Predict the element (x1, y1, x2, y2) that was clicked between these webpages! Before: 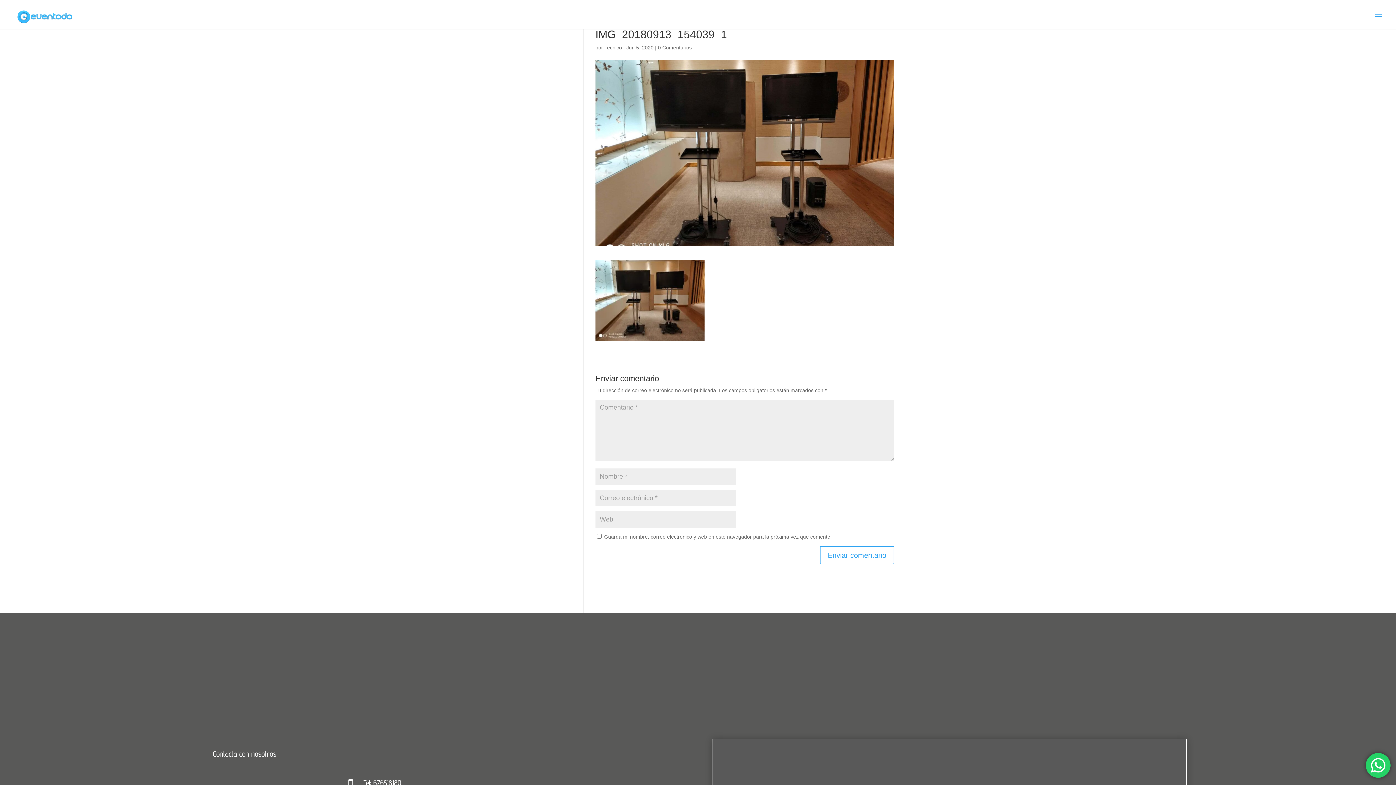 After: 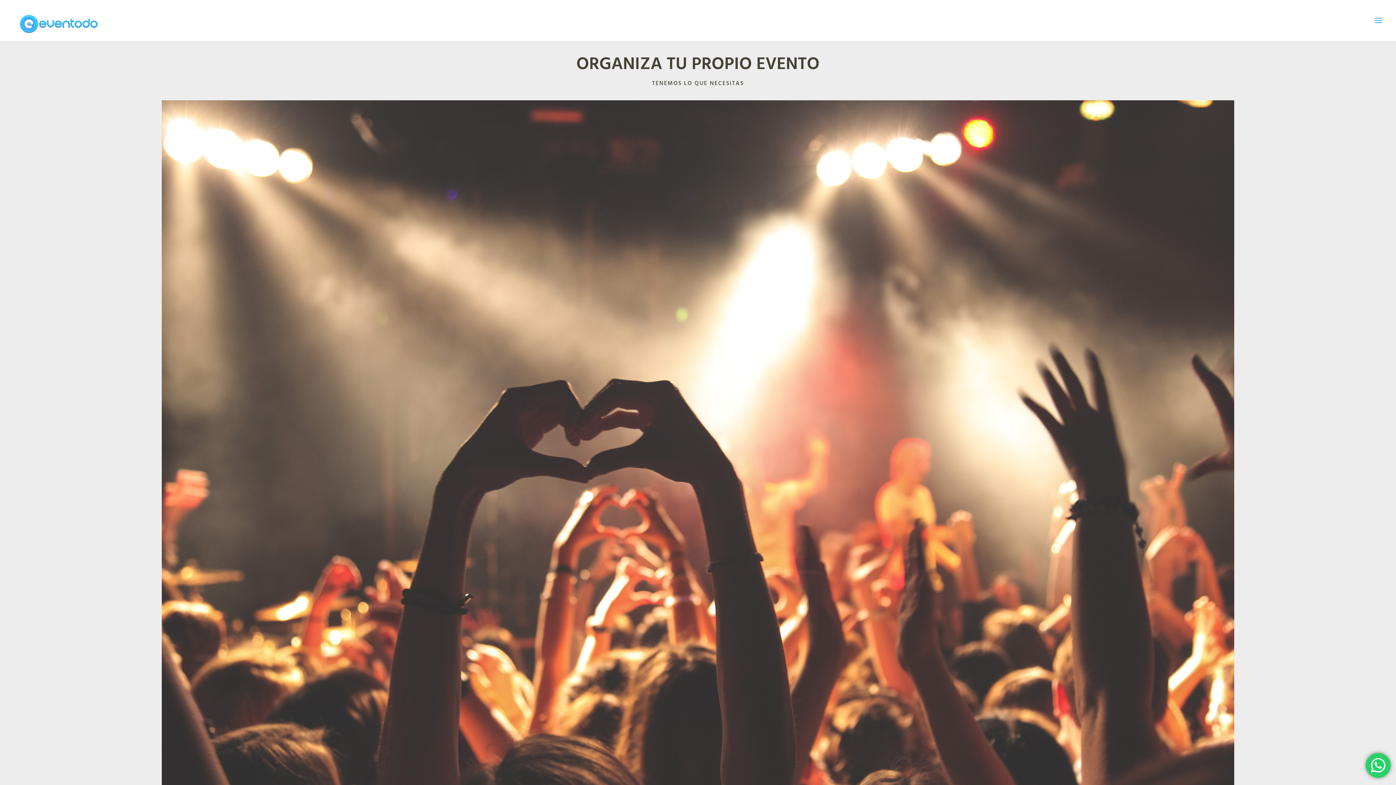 Action: bbox: (12, 13, 76, 19)